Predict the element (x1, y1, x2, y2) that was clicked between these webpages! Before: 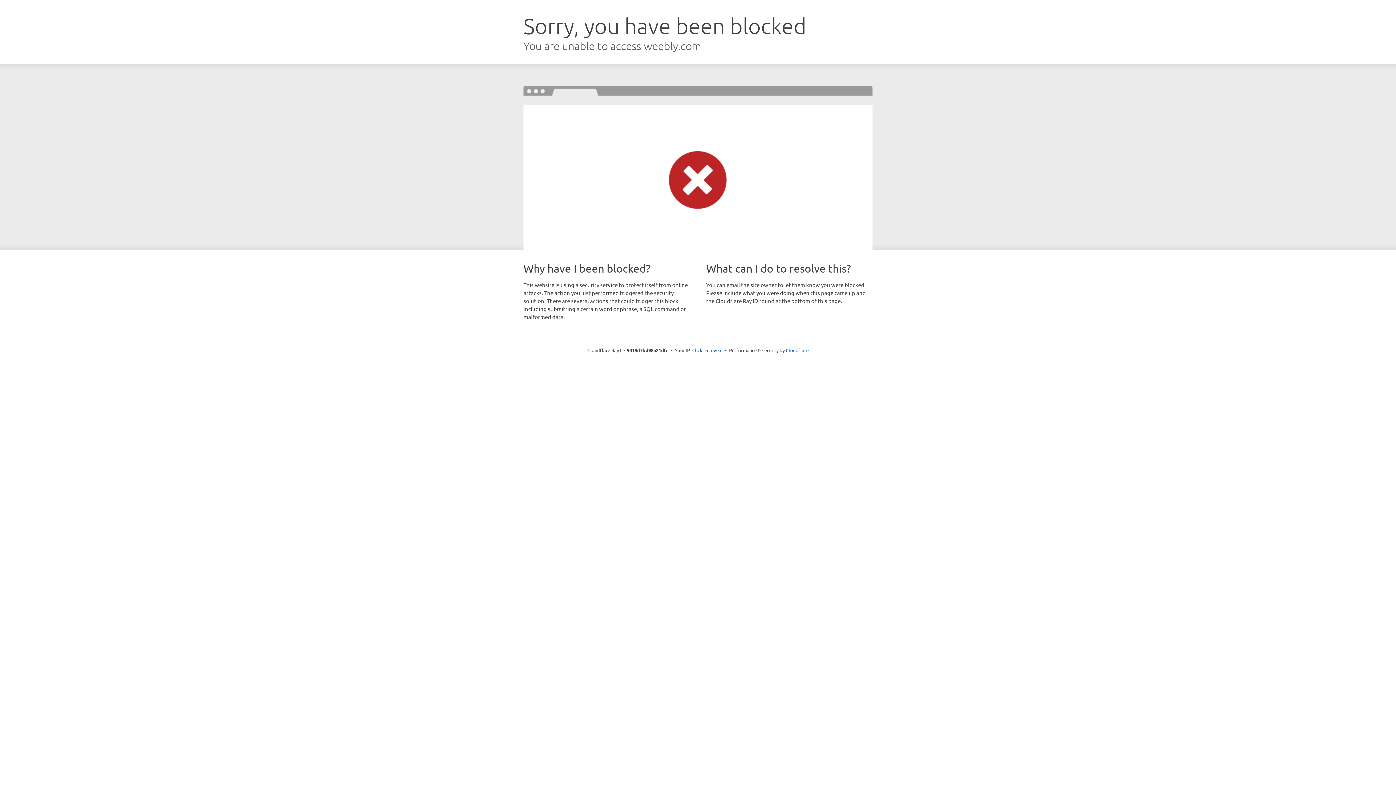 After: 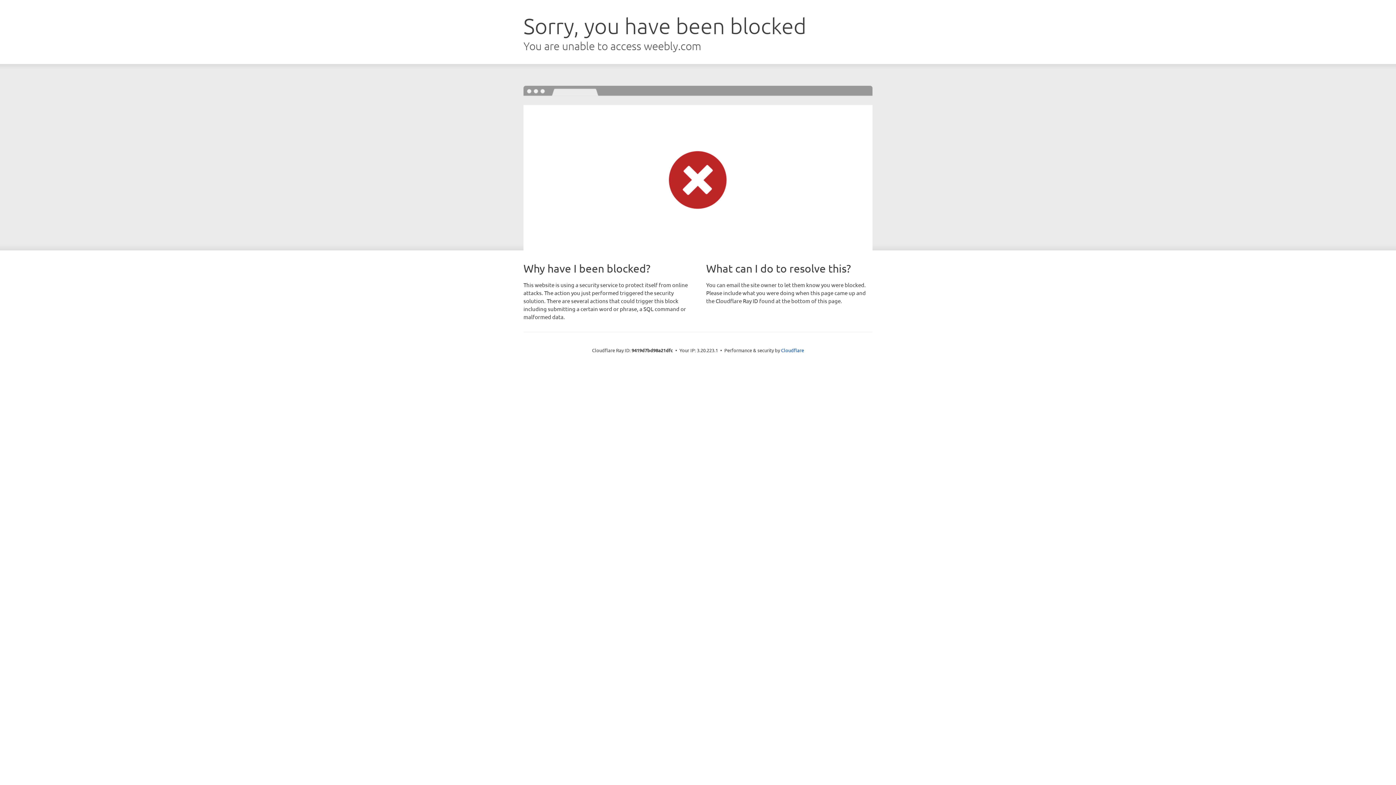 Action: bbox: (692, 346, 722, 353) label: Click to reveal